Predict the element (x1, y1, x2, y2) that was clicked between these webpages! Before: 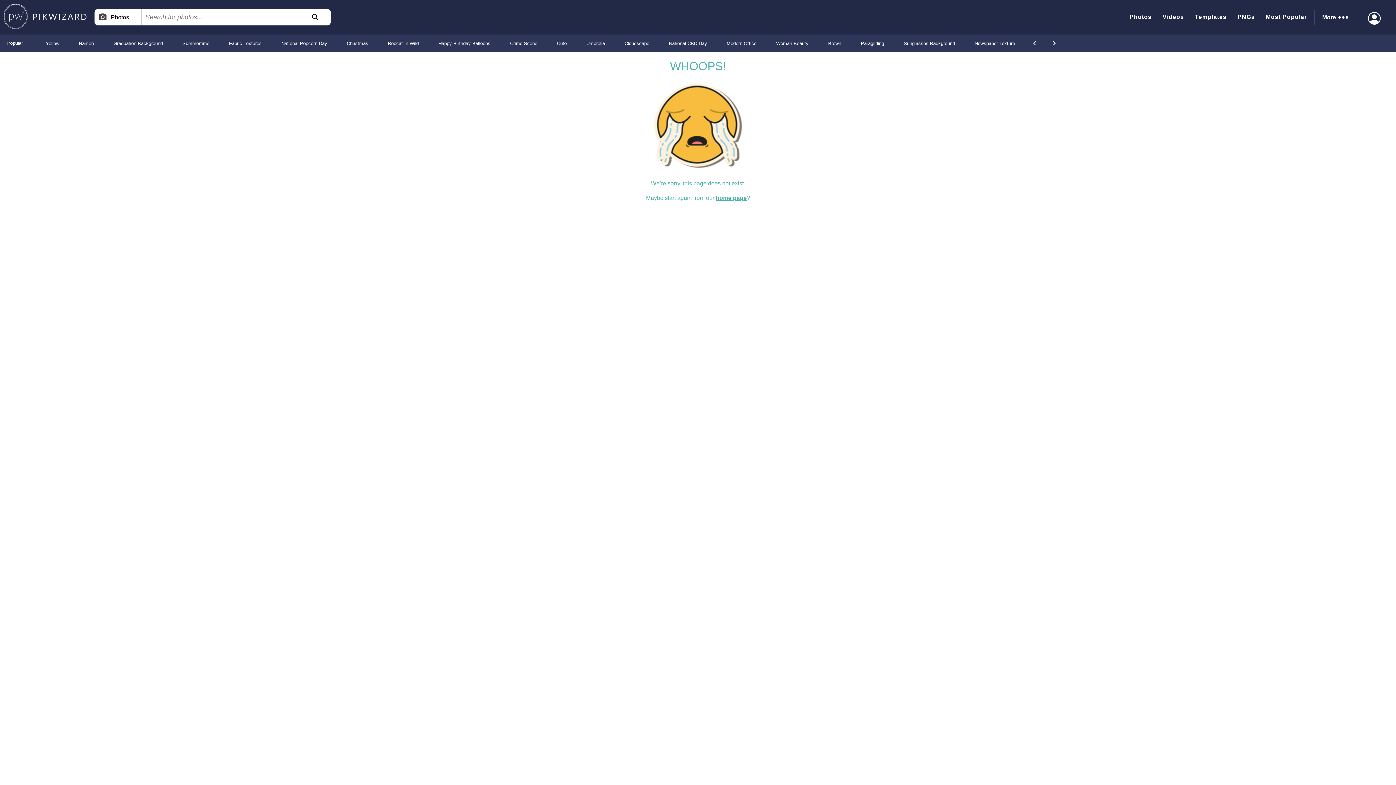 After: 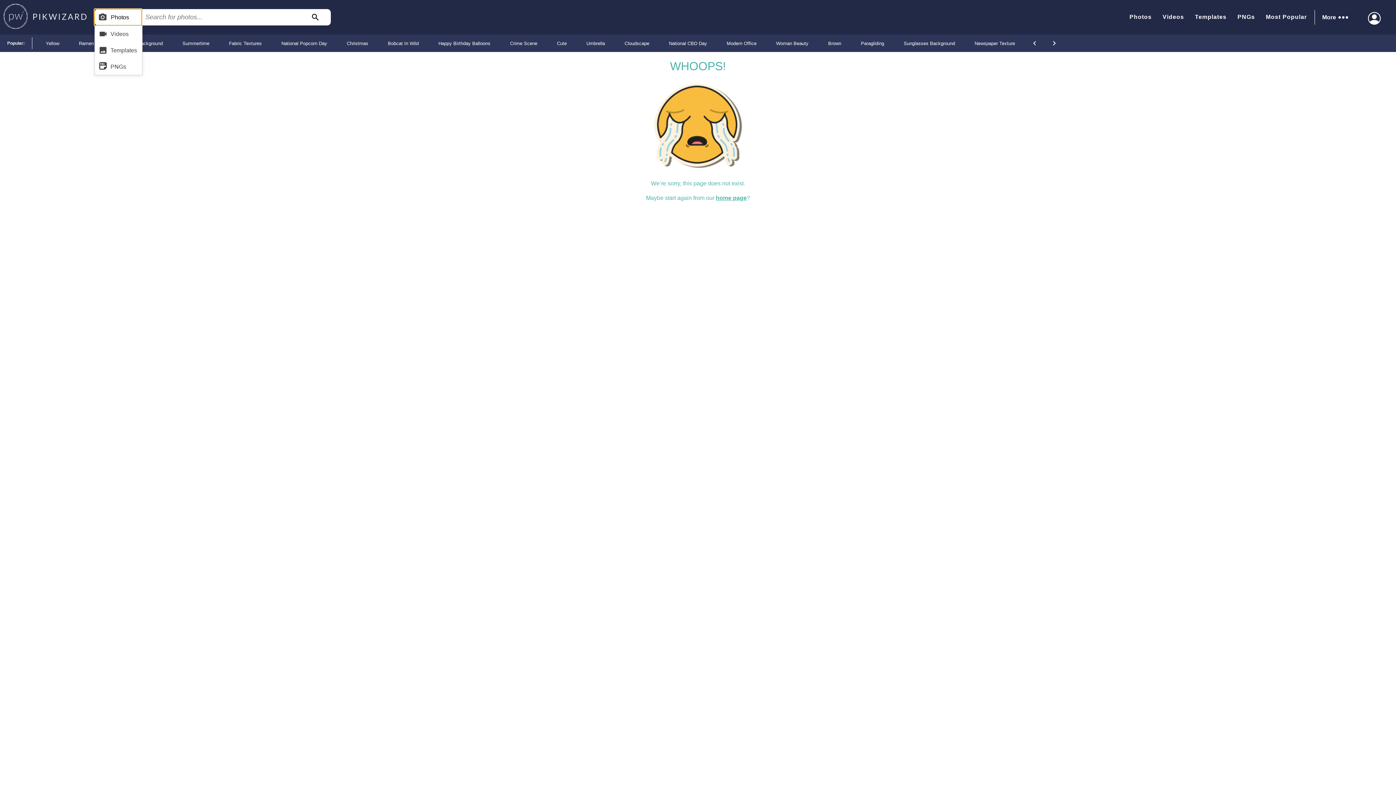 Action: label: Photos bbox: (94, 9, 141, 25)